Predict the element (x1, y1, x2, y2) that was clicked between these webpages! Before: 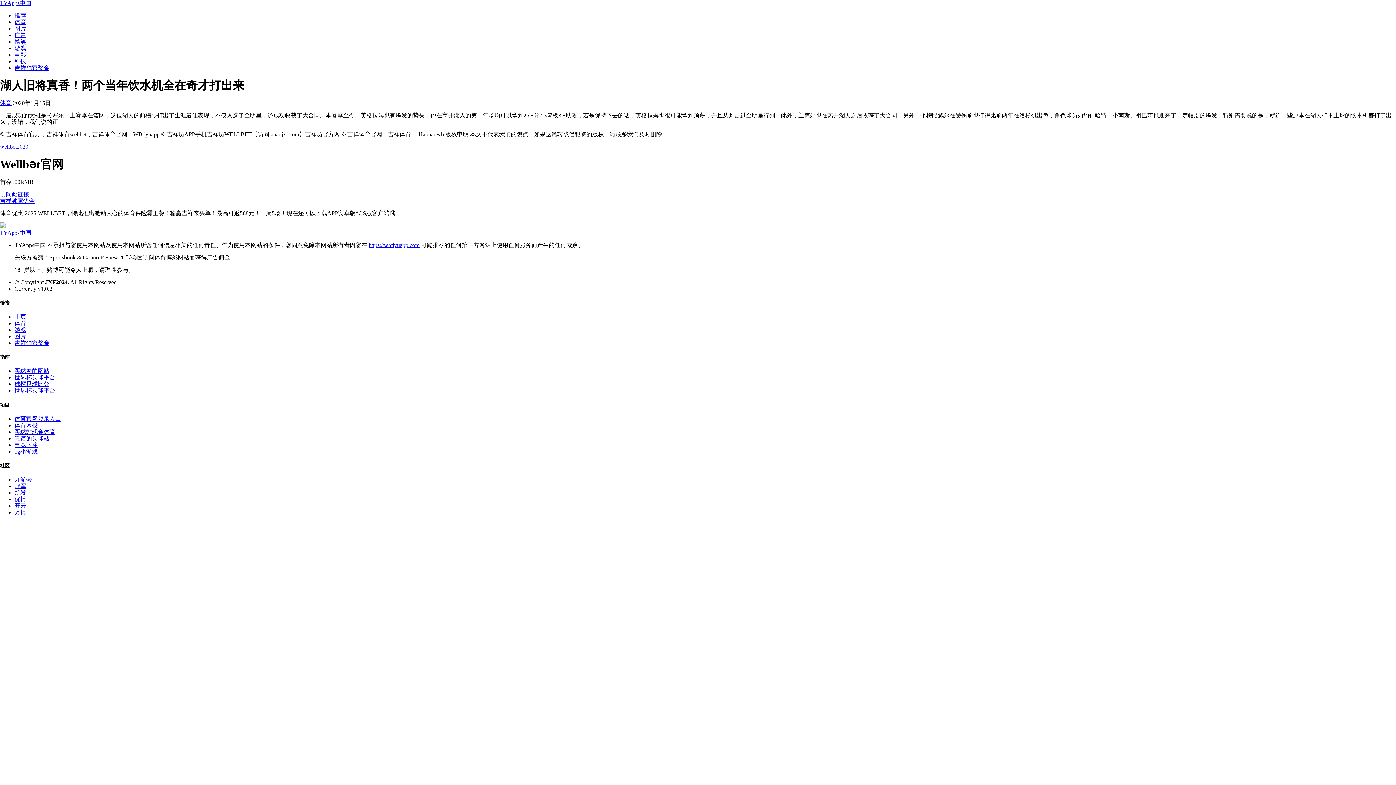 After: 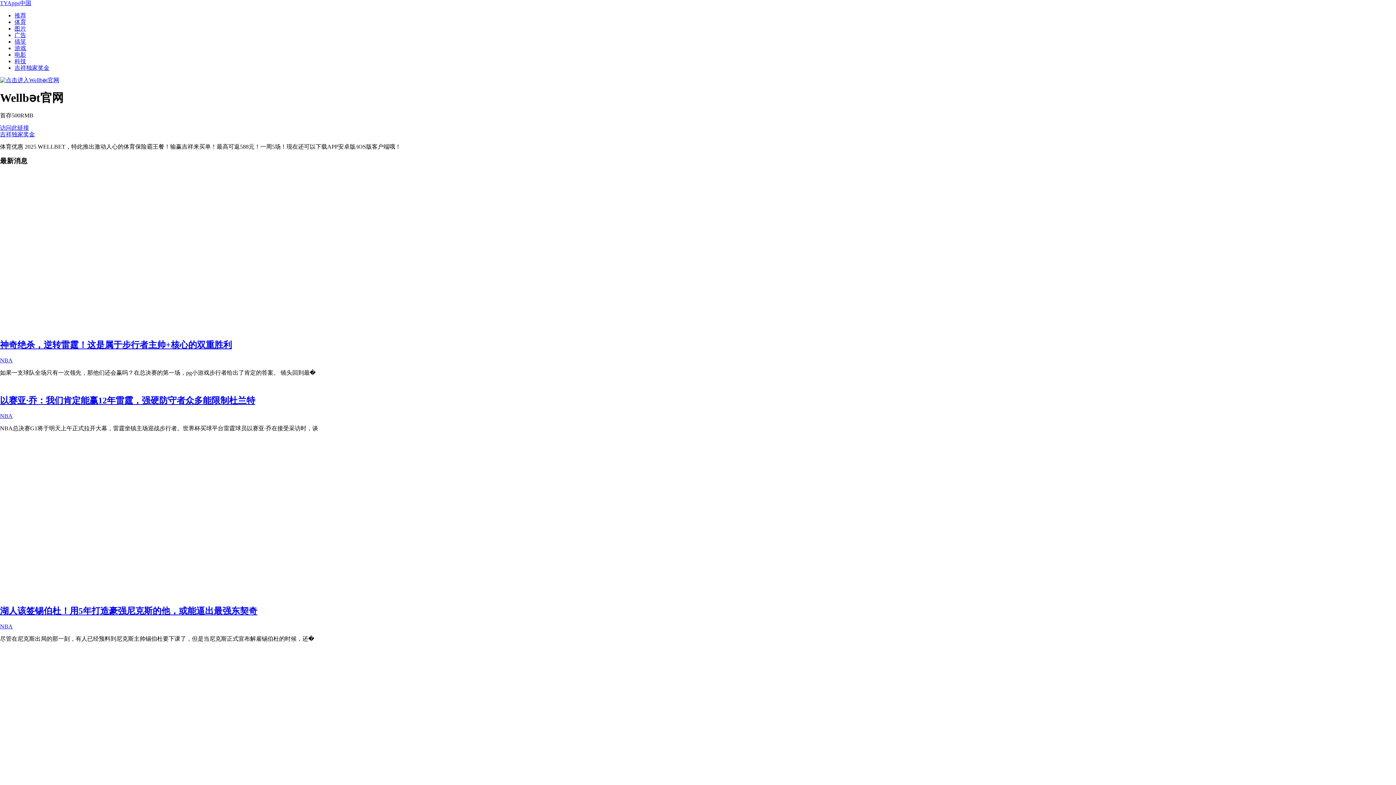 Action: label: https://wbtiyuapp.com bbox: (368, 242, 419, 248)